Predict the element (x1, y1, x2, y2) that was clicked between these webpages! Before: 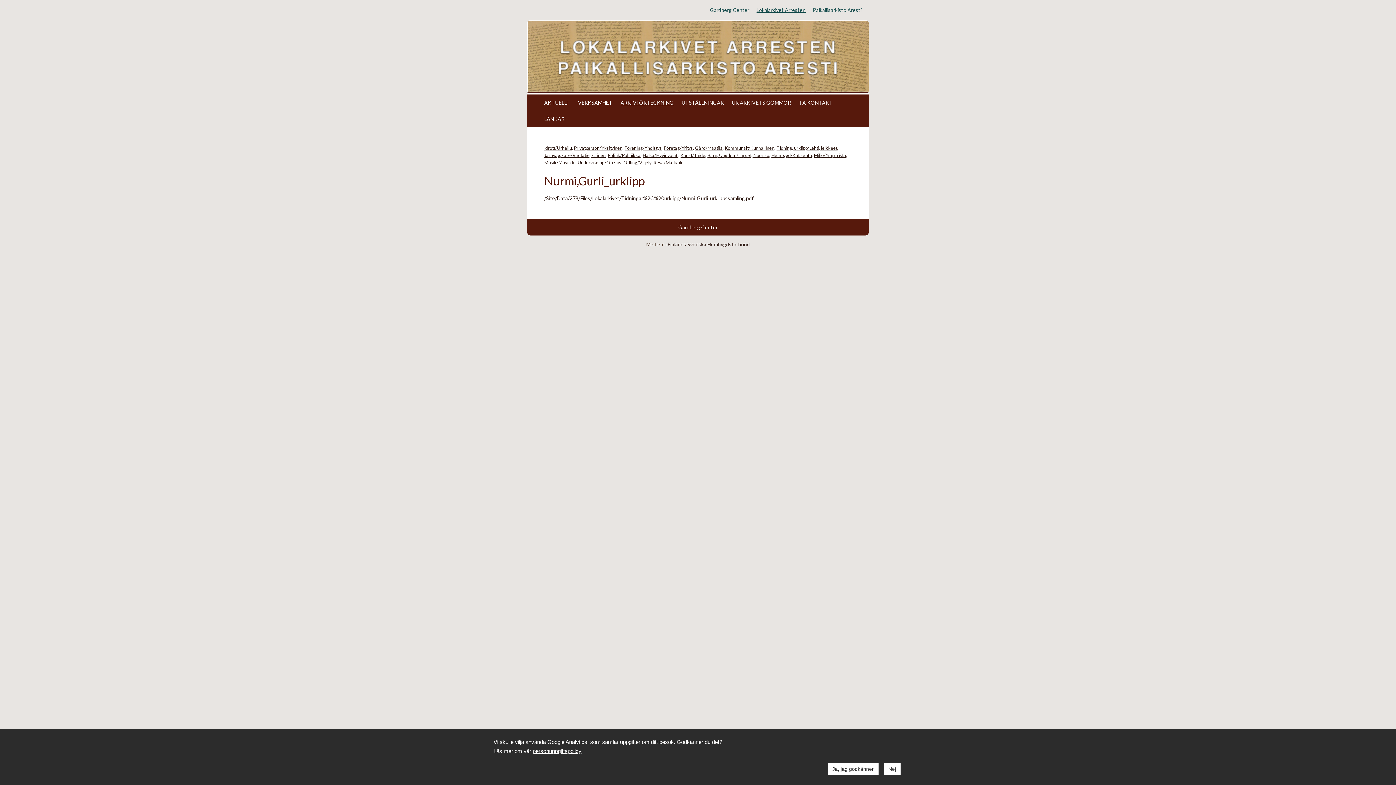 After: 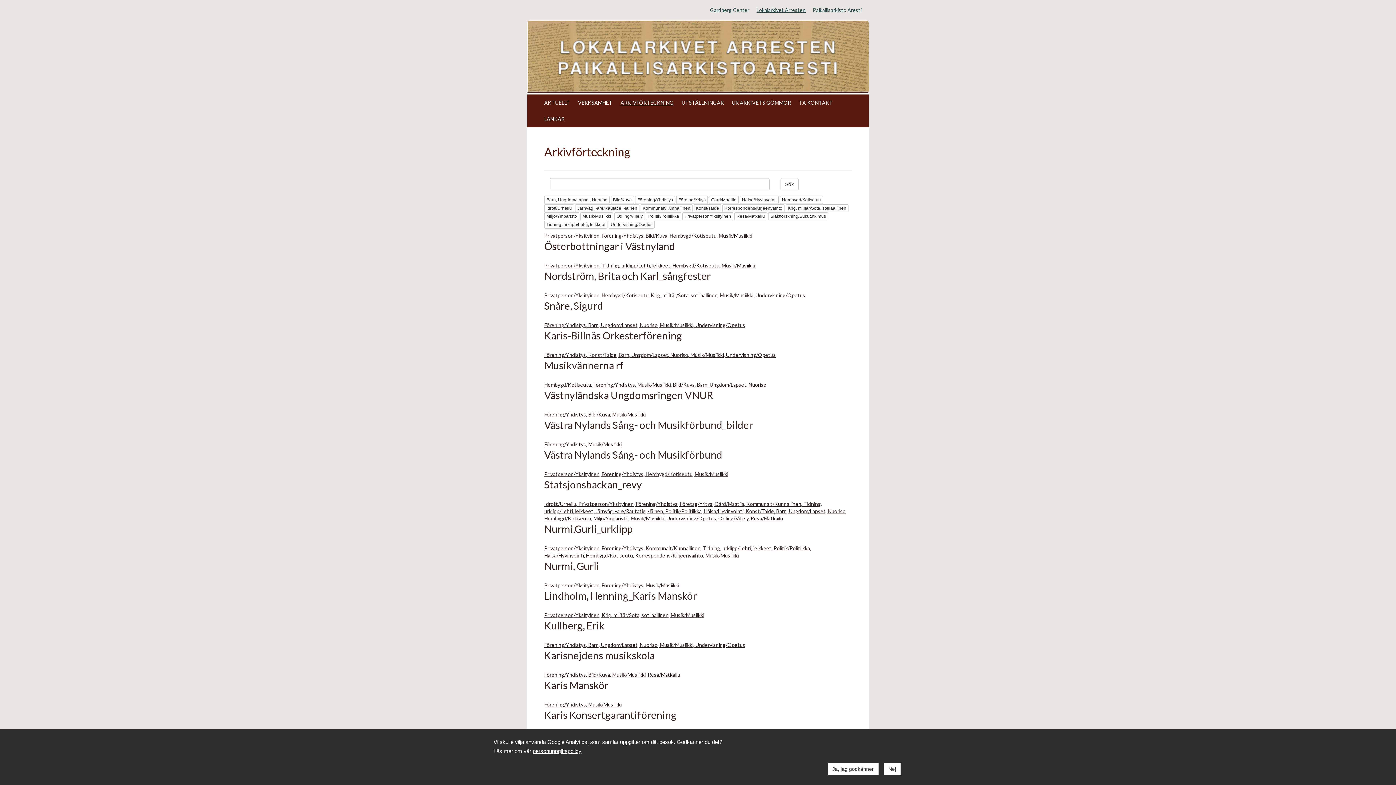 Action: bbox: (544, 160, 575, 165) label: Musik/Musiikki